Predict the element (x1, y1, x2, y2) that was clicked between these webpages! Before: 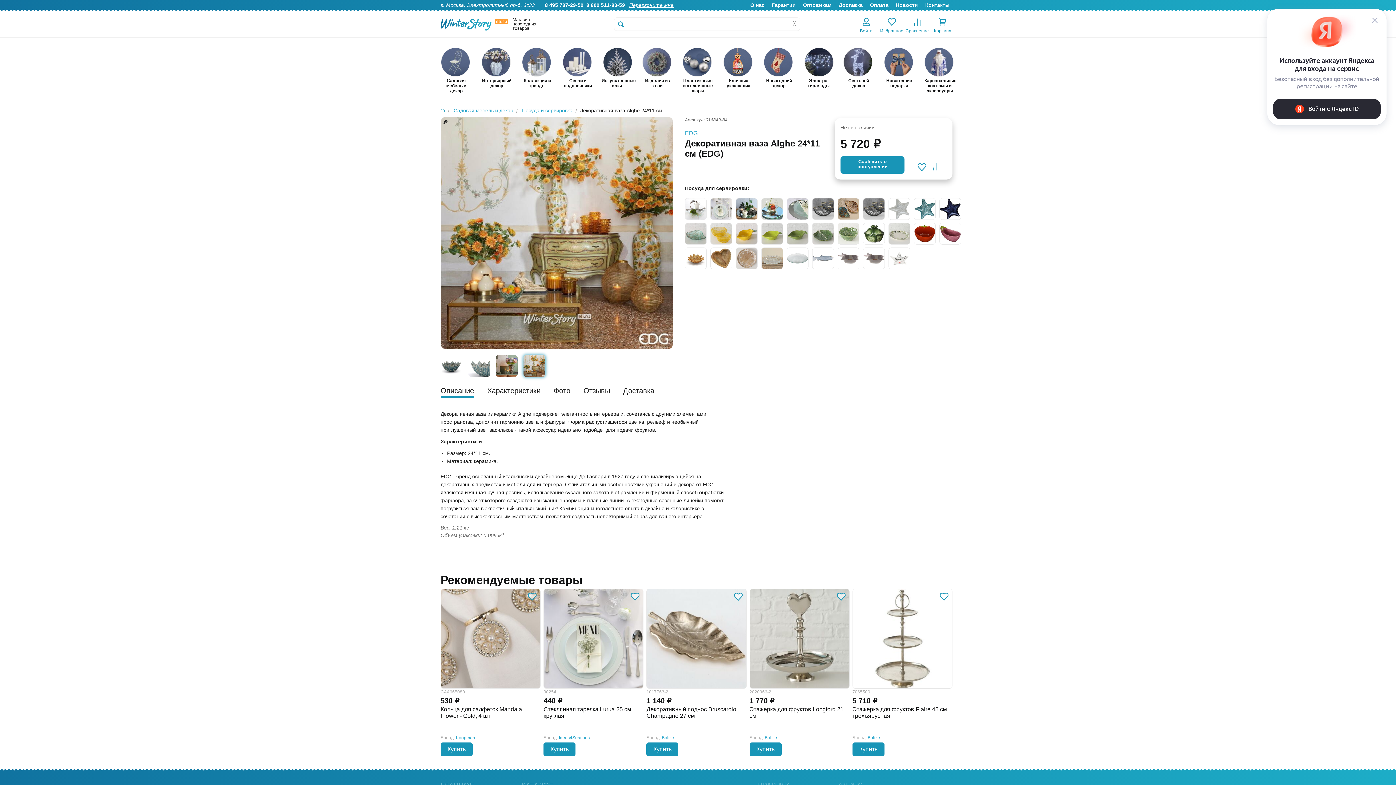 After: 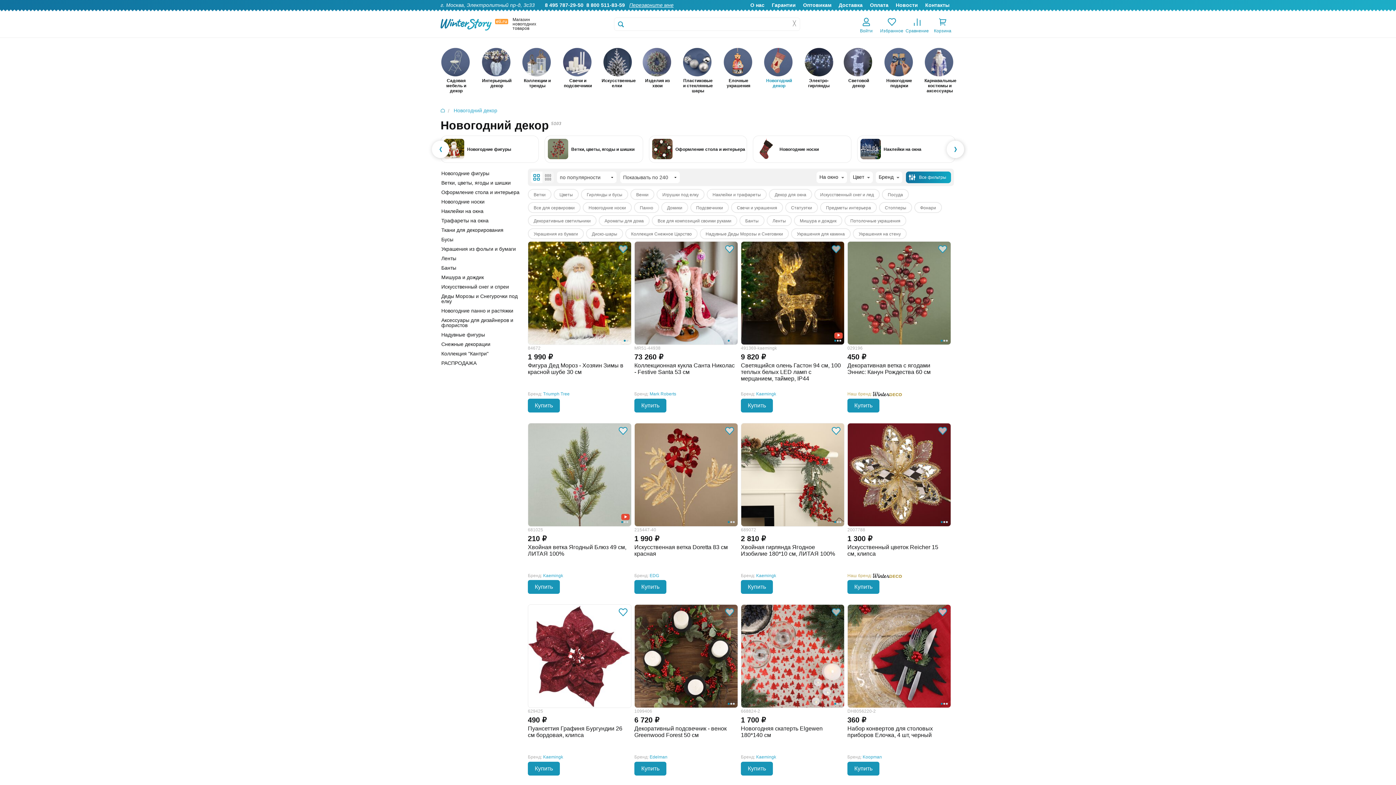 Action: bbox: (763, 47, 794, 91) label:  
Новогодний декор